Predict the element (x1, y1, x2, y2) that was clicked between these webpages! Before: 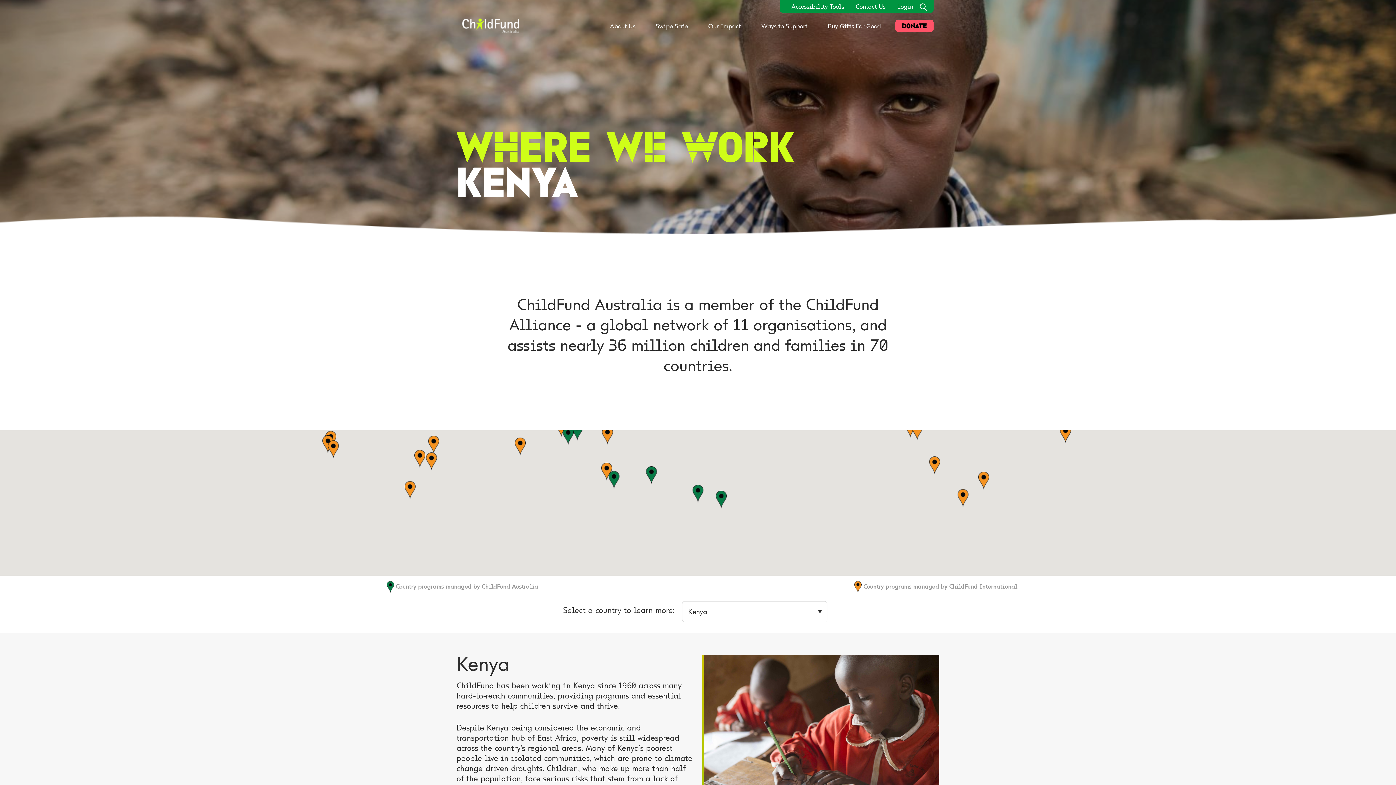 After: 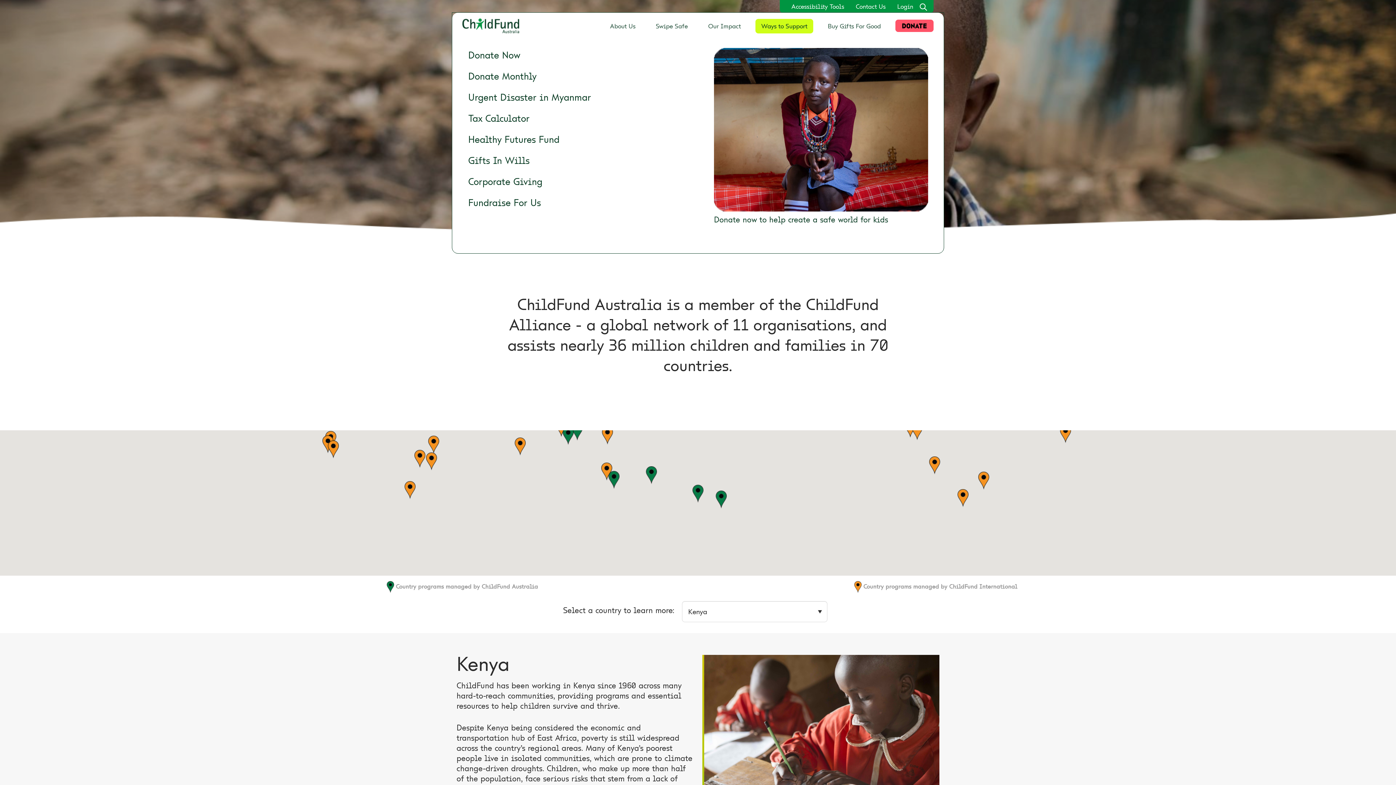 Action: label: Ways to Support bbox: (755, 18, 813, 33)